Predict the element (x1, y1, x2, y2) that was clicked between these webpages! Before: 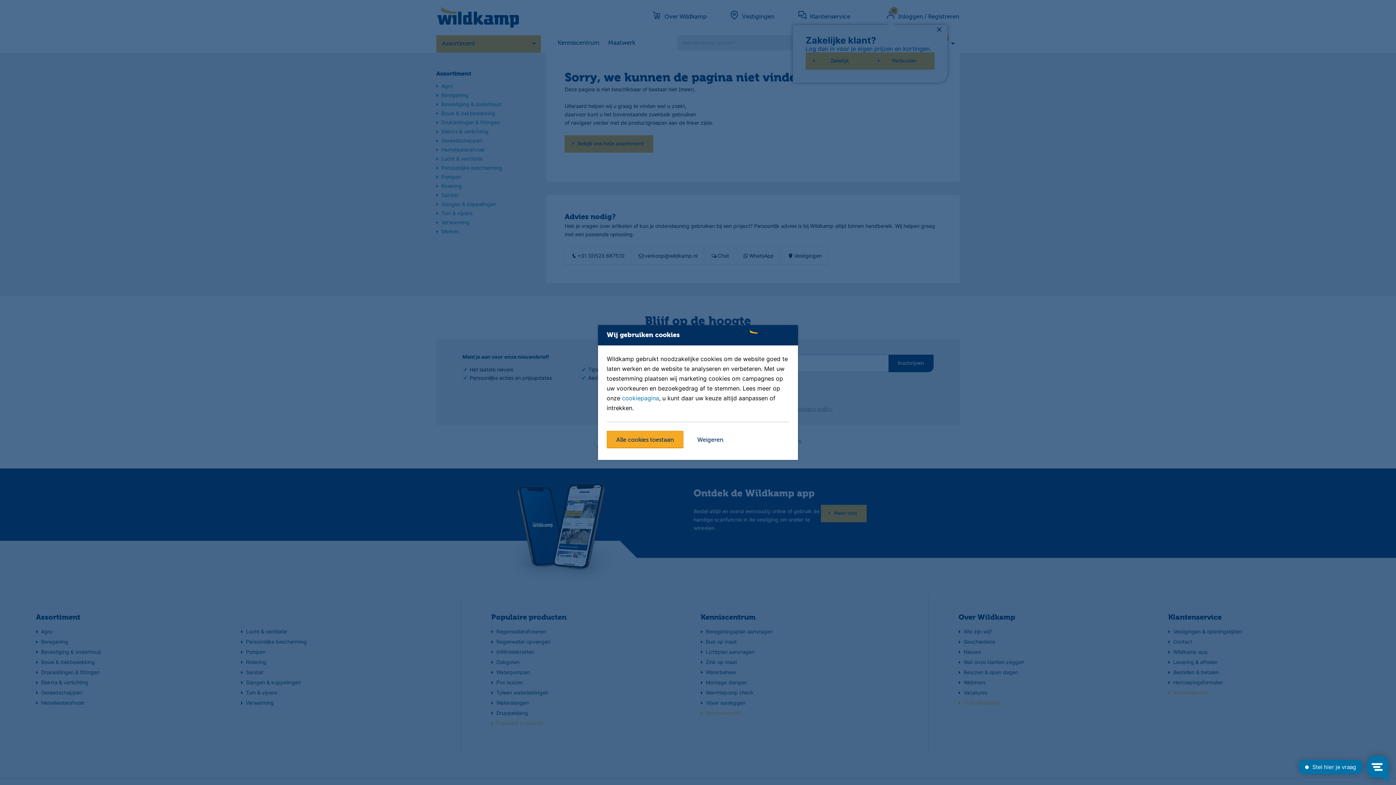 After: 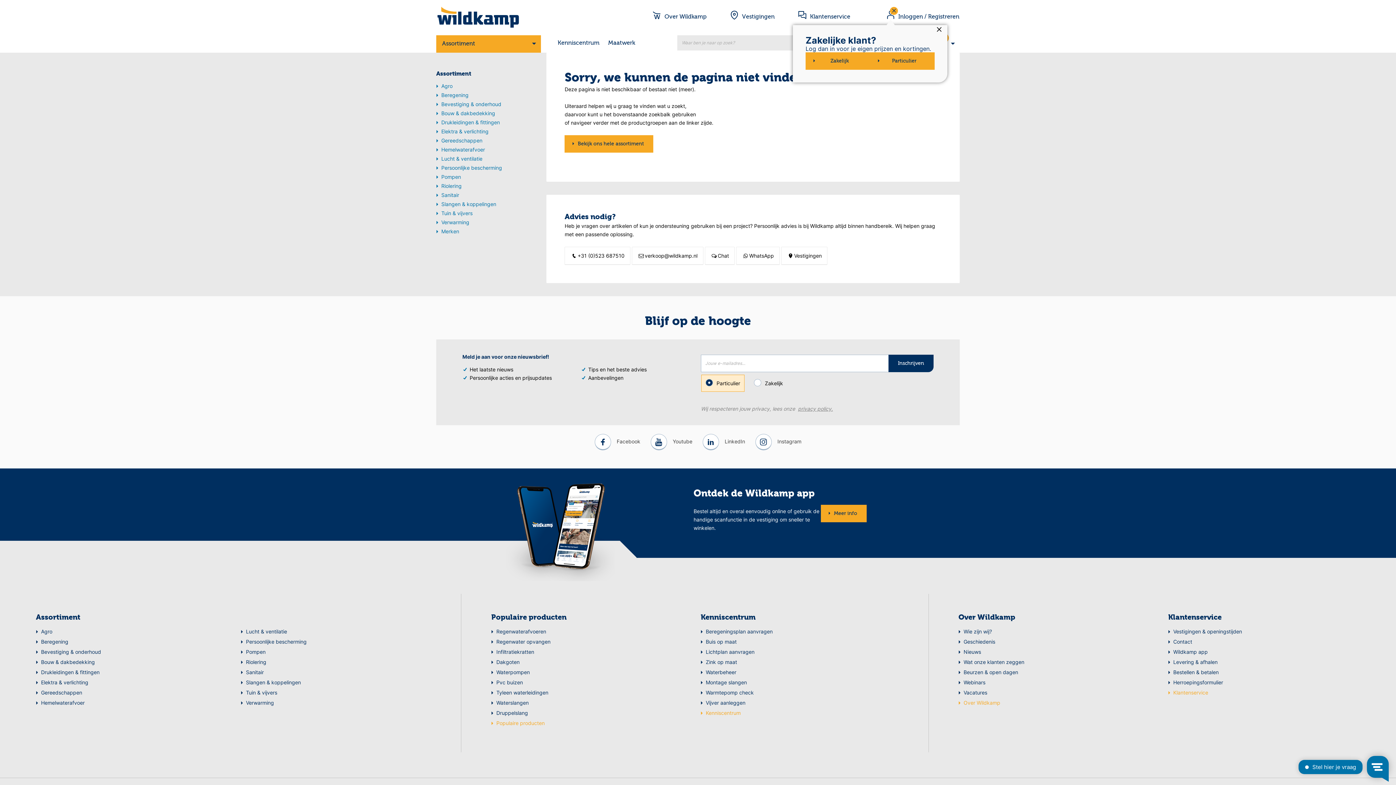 Action: label: Alle cookies toestaan bbox: (606, 431, 683, 448)